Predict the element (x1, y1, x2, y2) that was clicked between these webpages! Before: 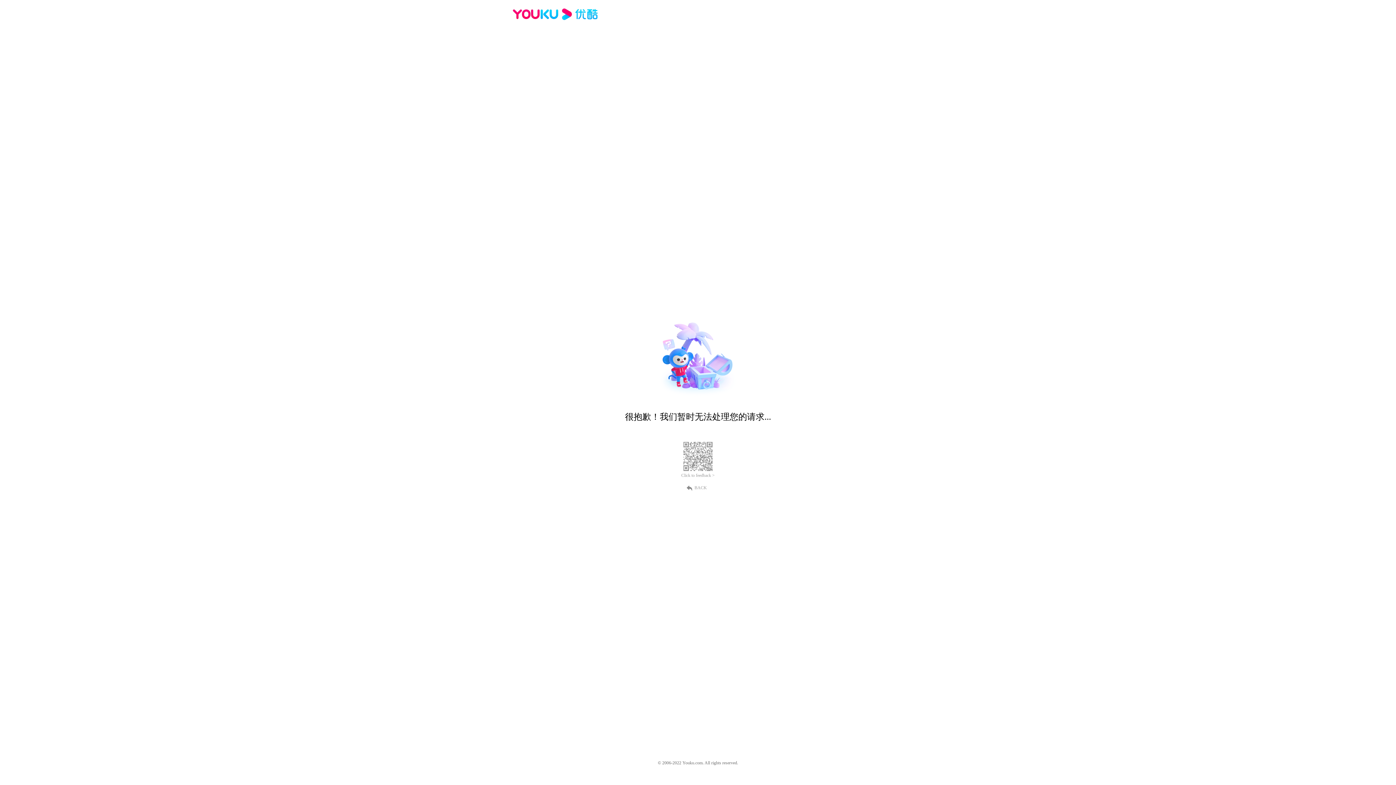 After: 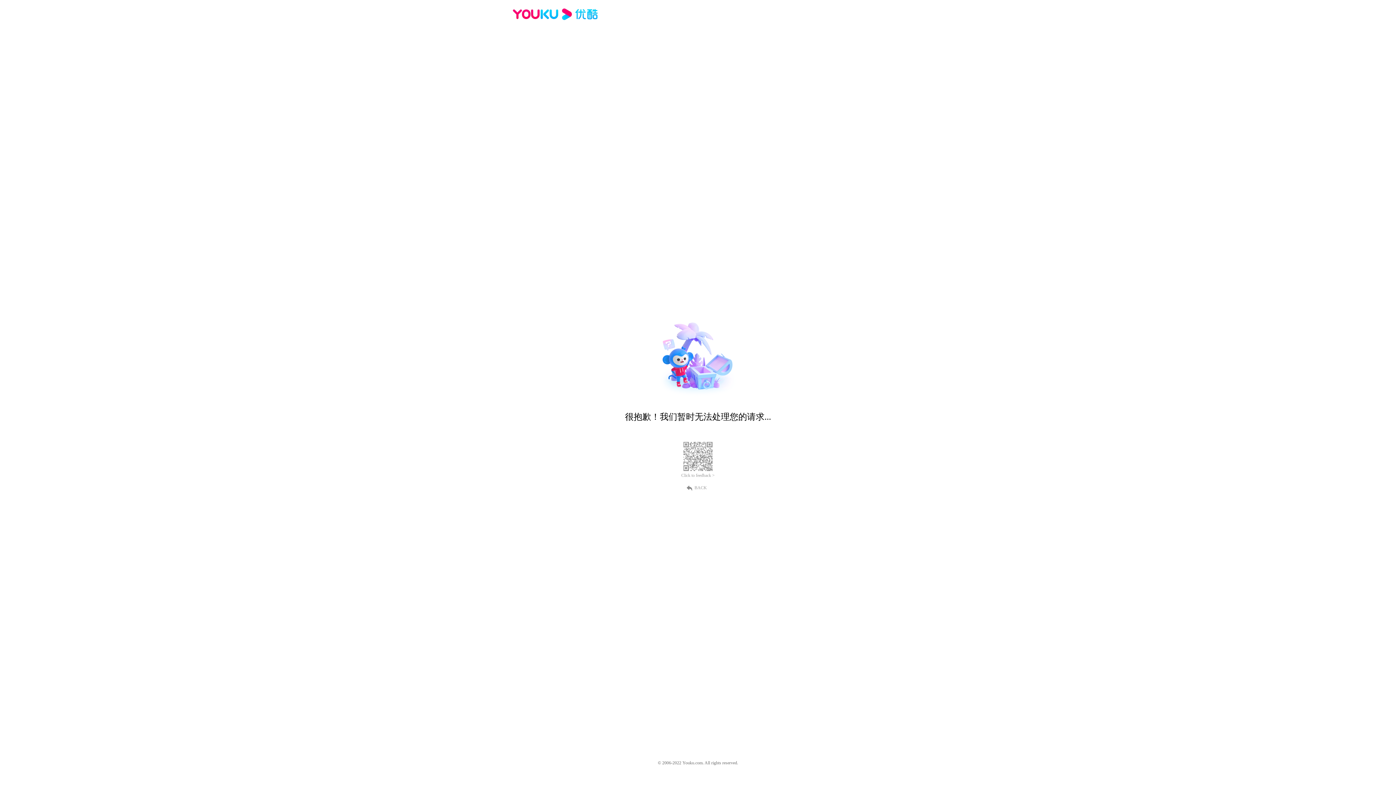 Action: bbox: (681, 473, 714, 478) label: Click to feedback >